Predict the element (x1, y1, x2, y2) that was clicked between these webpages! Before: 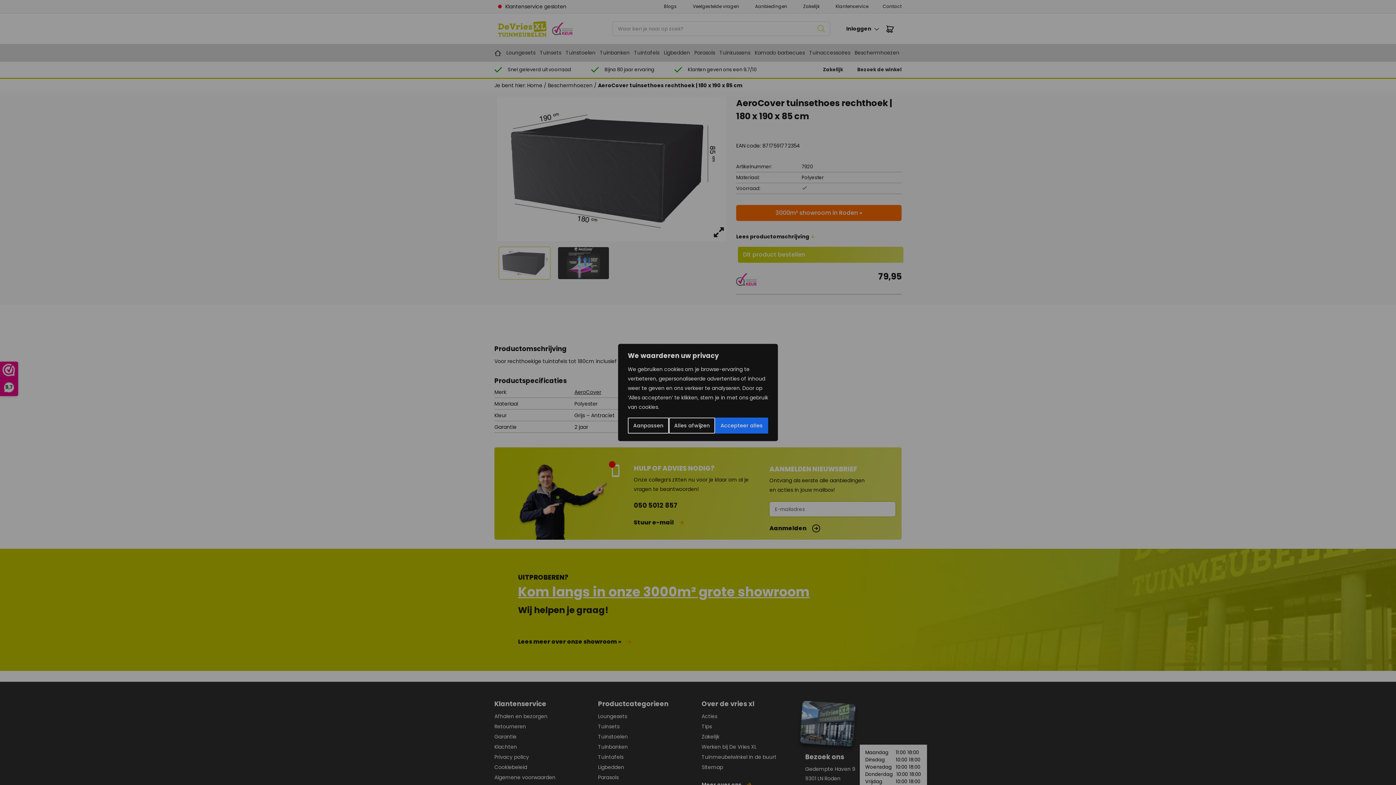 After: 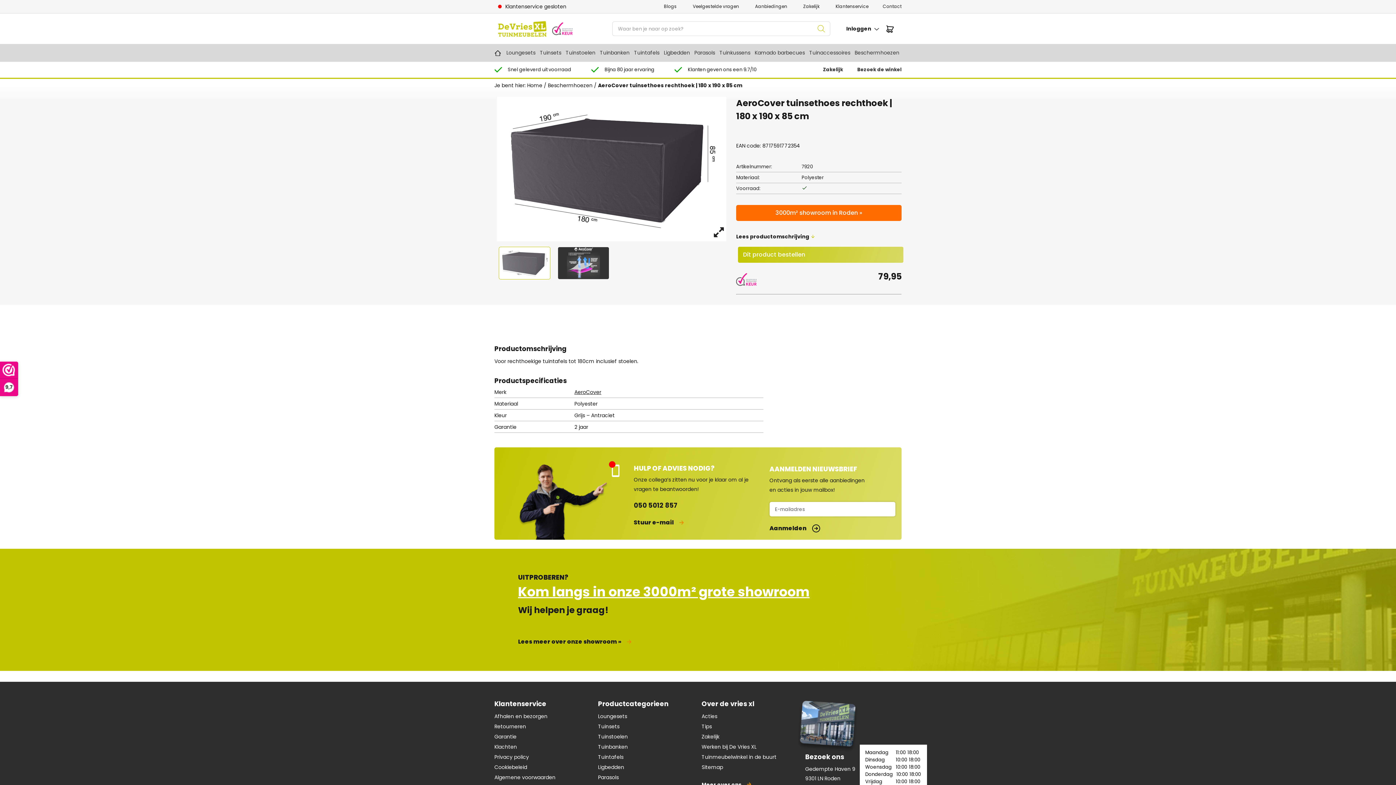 Action: bbox: (668, 417, 715, 433) label: Alles afwijzen